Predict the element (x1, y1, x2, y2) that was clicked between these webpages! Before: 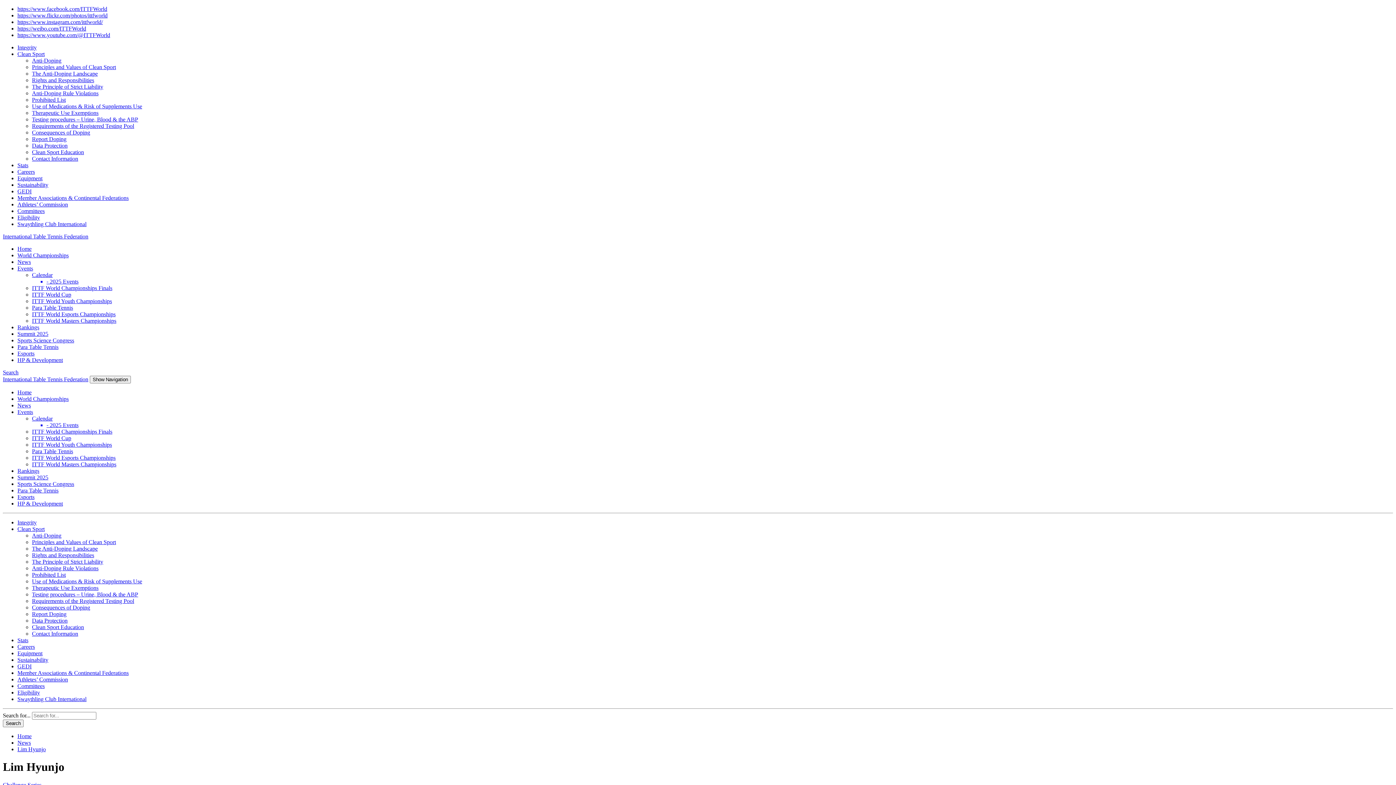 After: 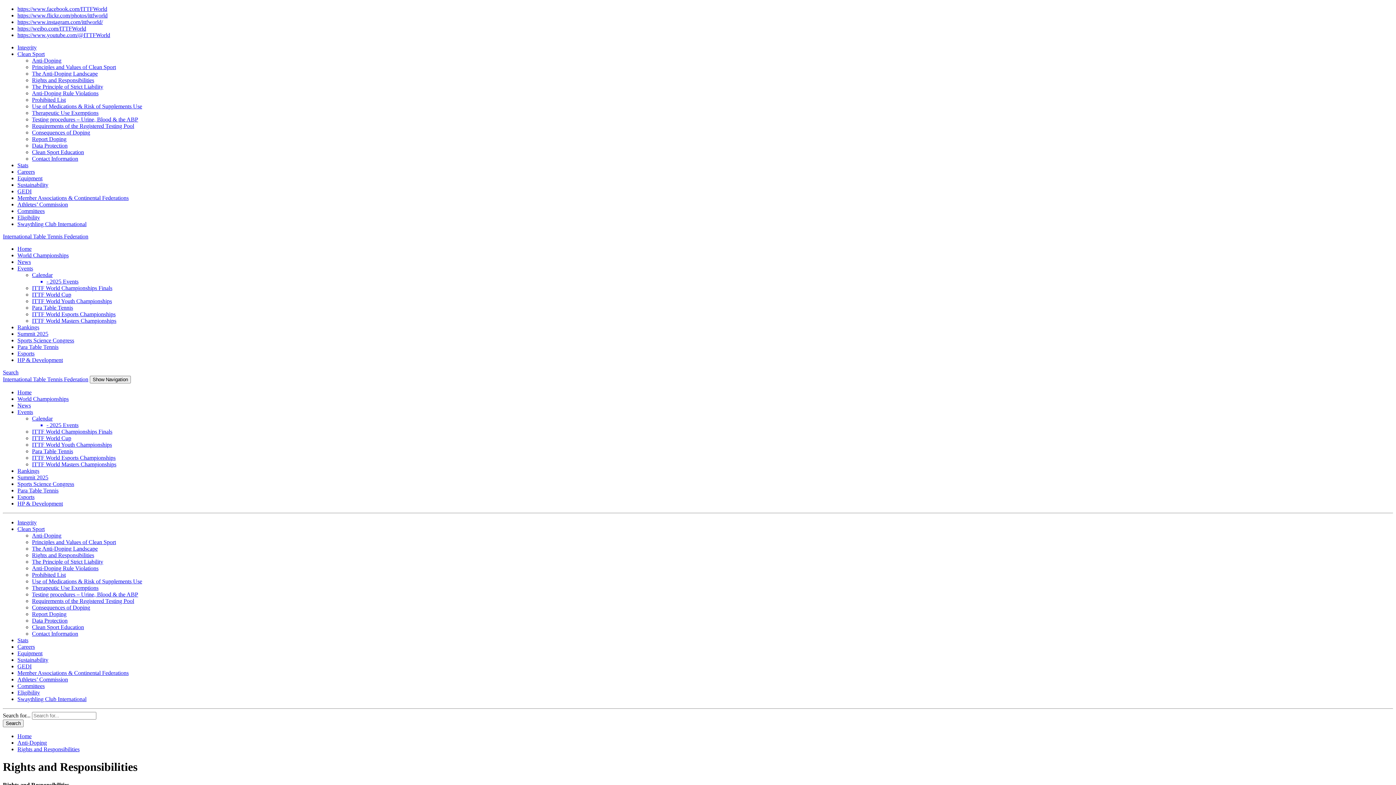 Action: label: Rights and Responsibilities bbox: (32, 552, 94, 558)